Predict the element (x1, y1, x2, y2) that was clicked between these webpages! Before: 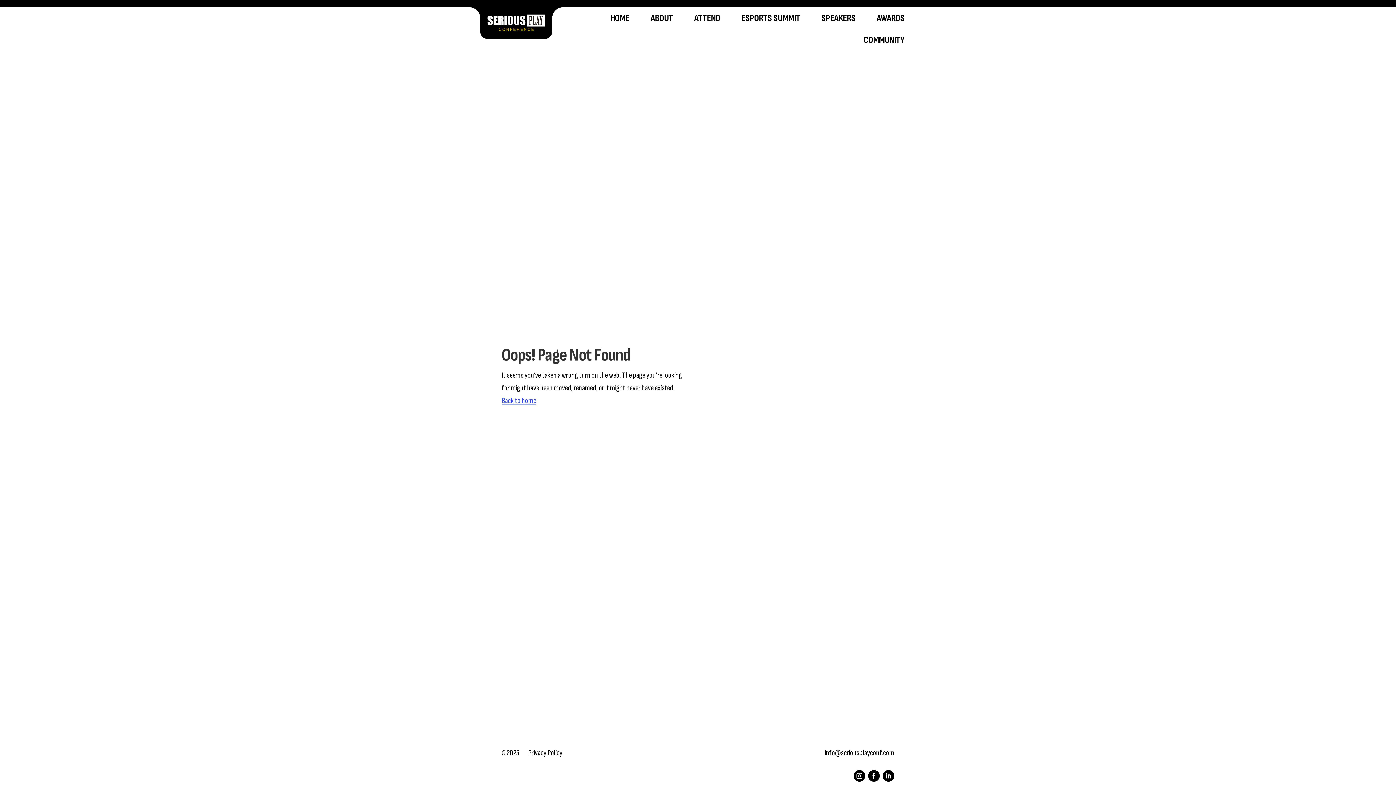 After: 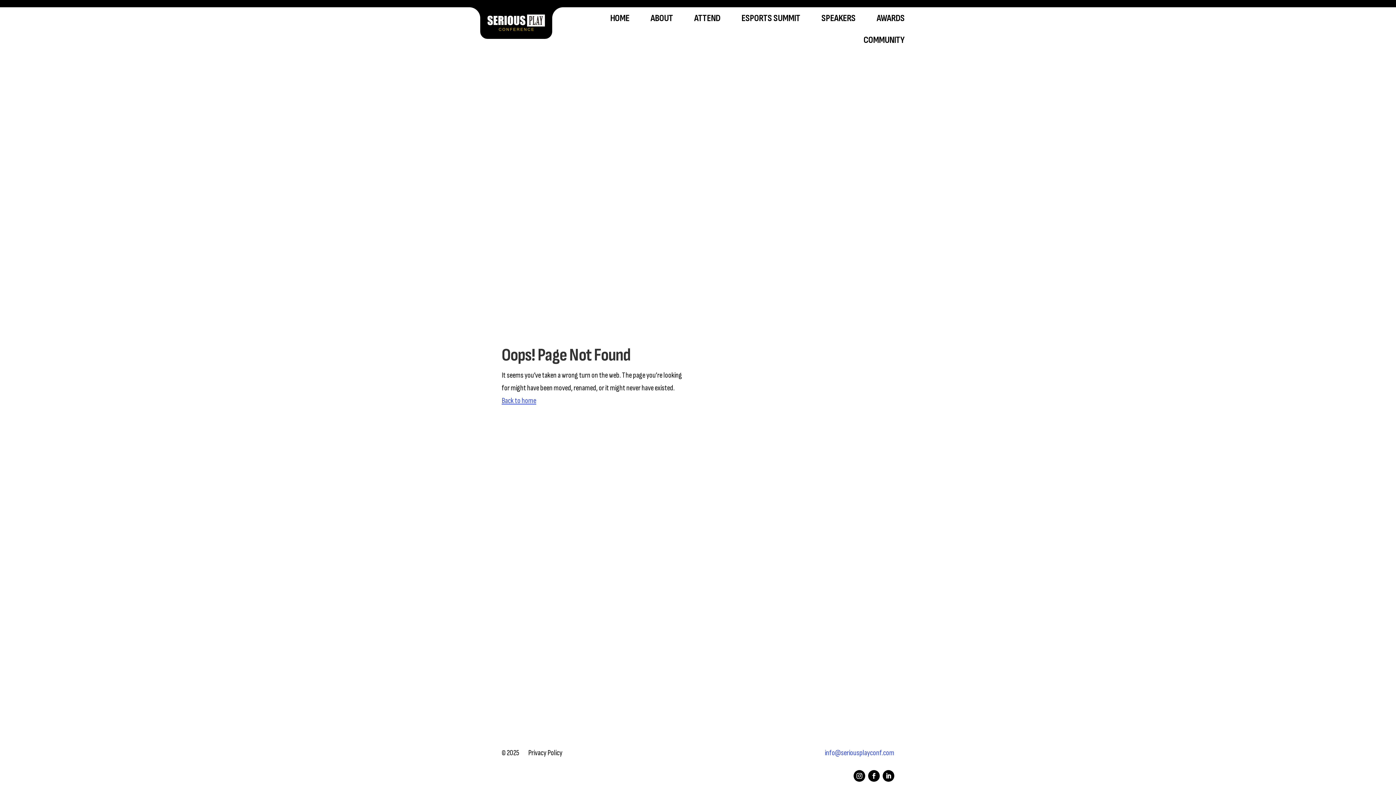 Action: bbox: (825, 748, 894, 757) label: info@seriousplayconf.com